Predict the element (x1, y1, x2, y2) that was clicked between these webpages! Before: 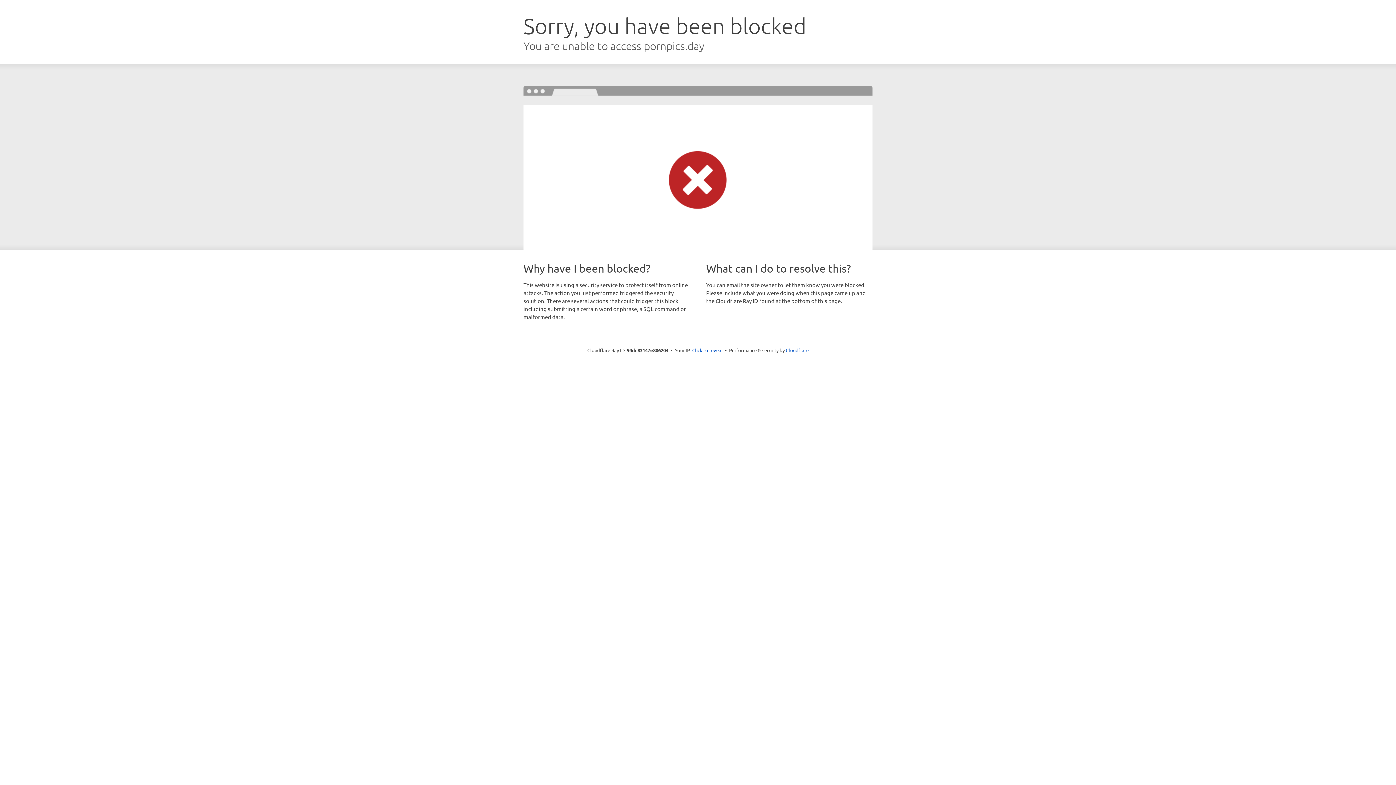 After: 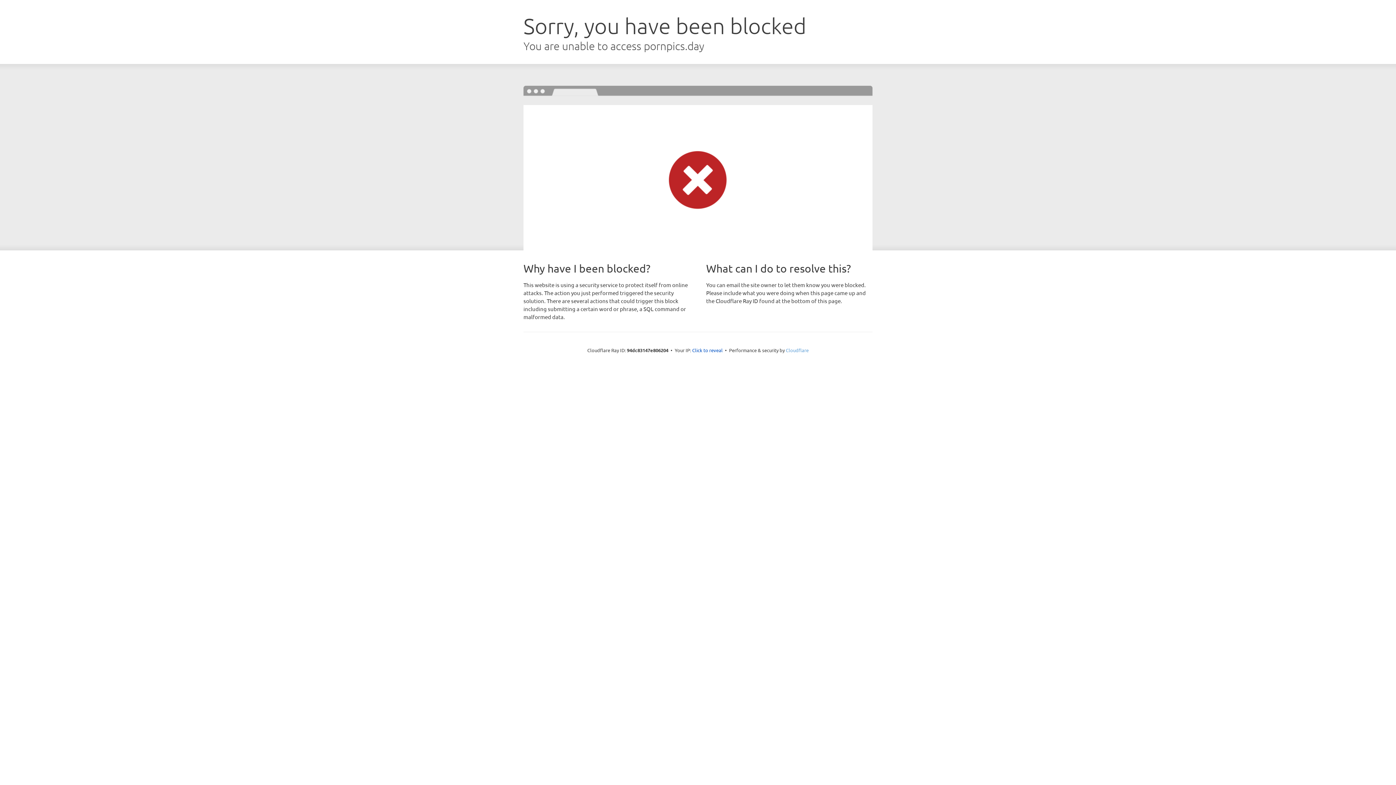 Action: bbox: (786, 347, 808, 353) label: Cloudflare